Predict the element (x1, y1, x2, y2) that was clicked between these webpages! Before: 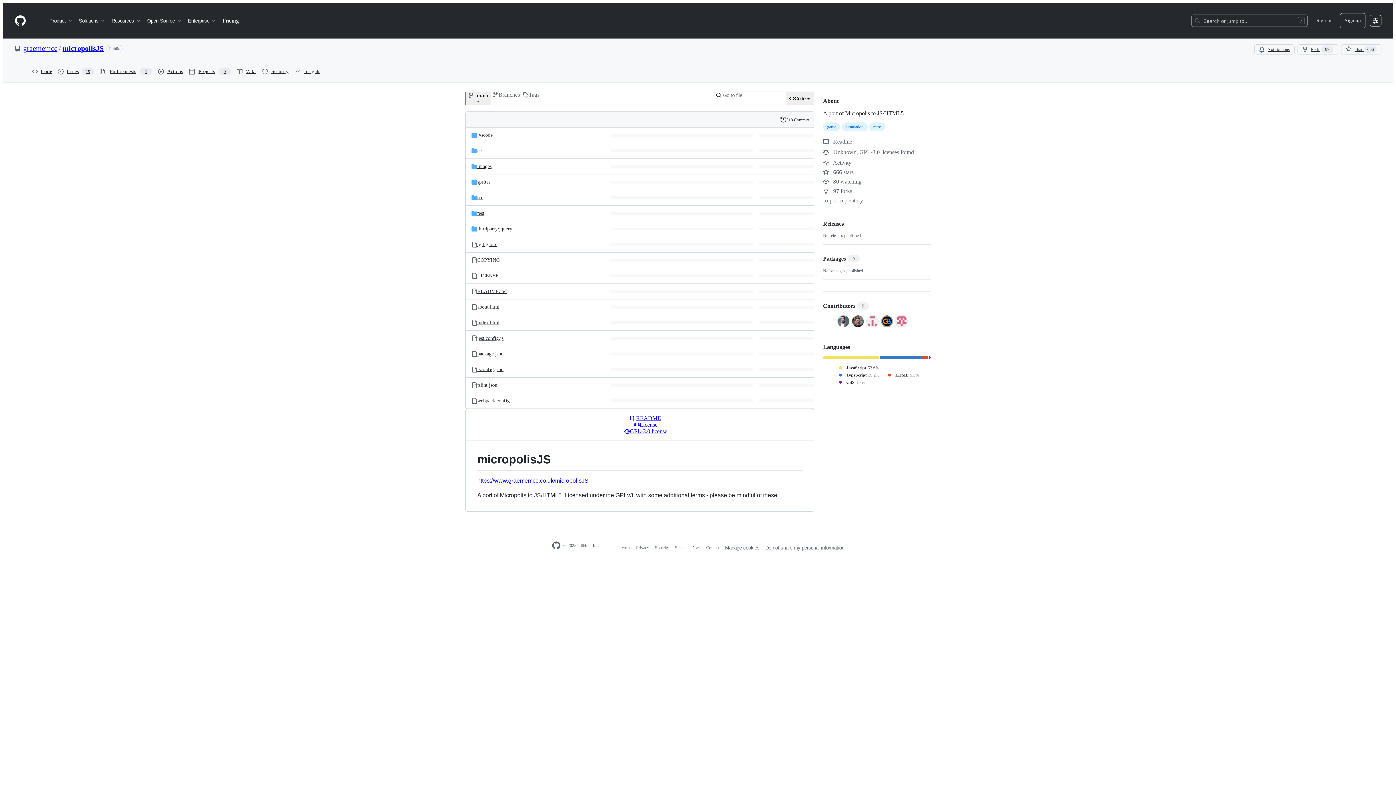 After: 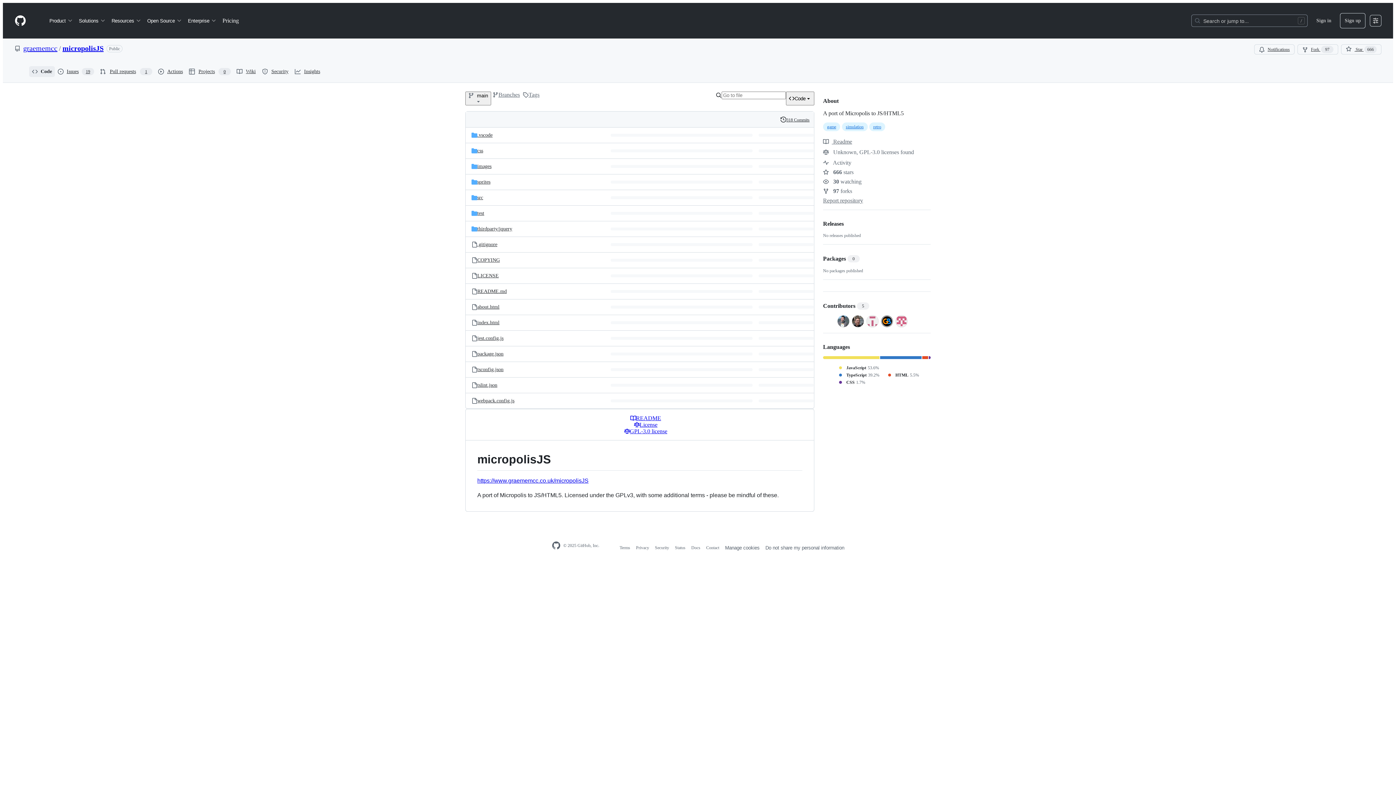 Action: bbox: (29, 66, 54, 77) label: Code